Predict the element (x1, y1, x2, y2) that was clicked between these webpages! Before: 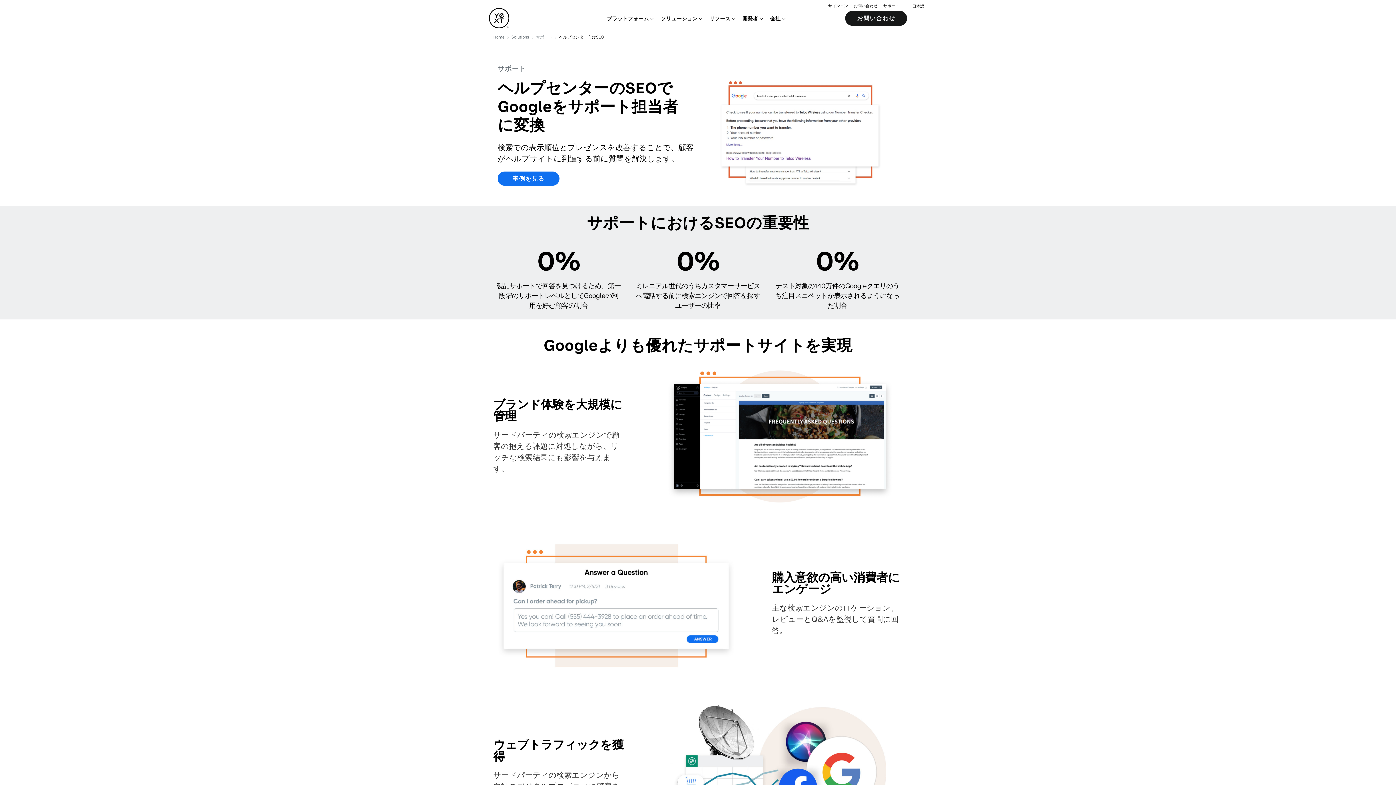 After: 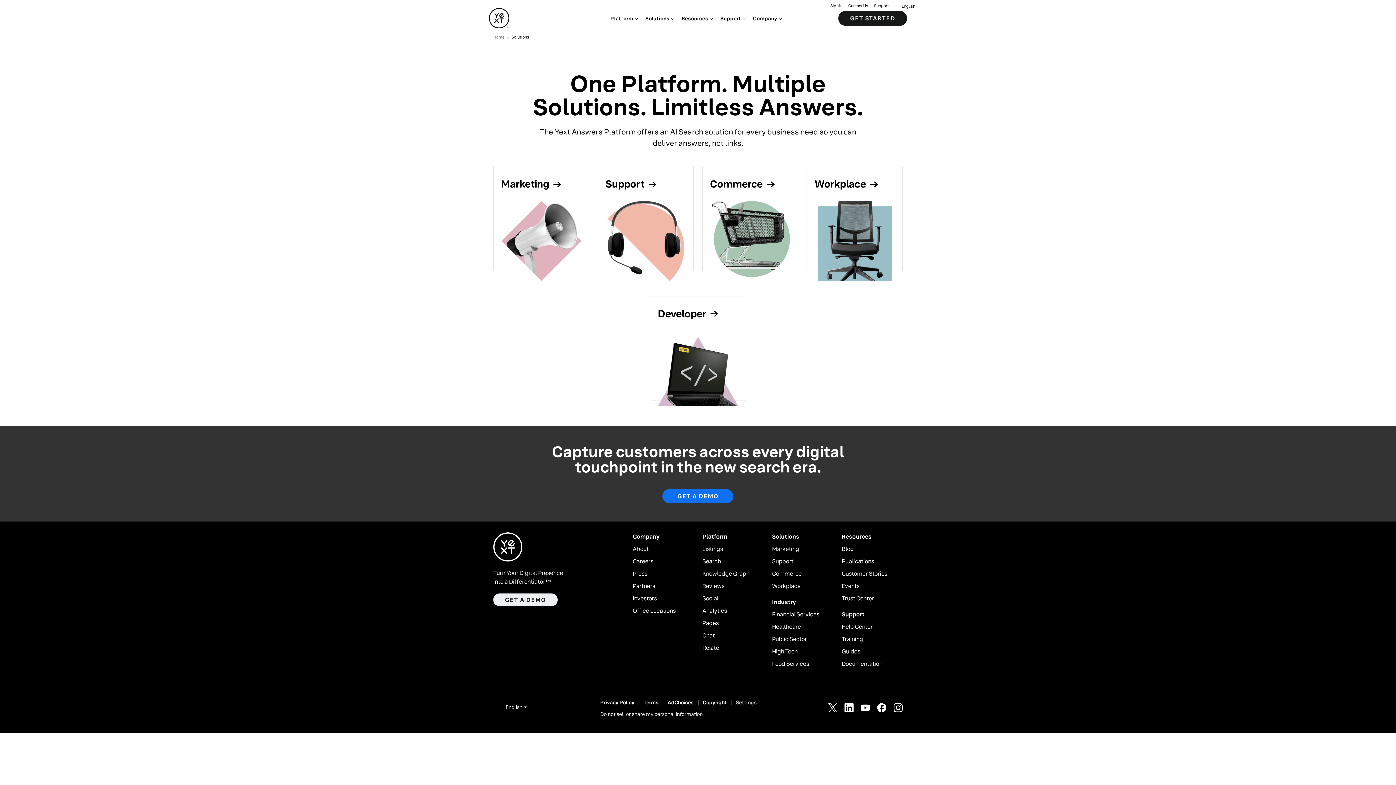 Action: bbox: (511, 34, 529, 39) label: Solutions